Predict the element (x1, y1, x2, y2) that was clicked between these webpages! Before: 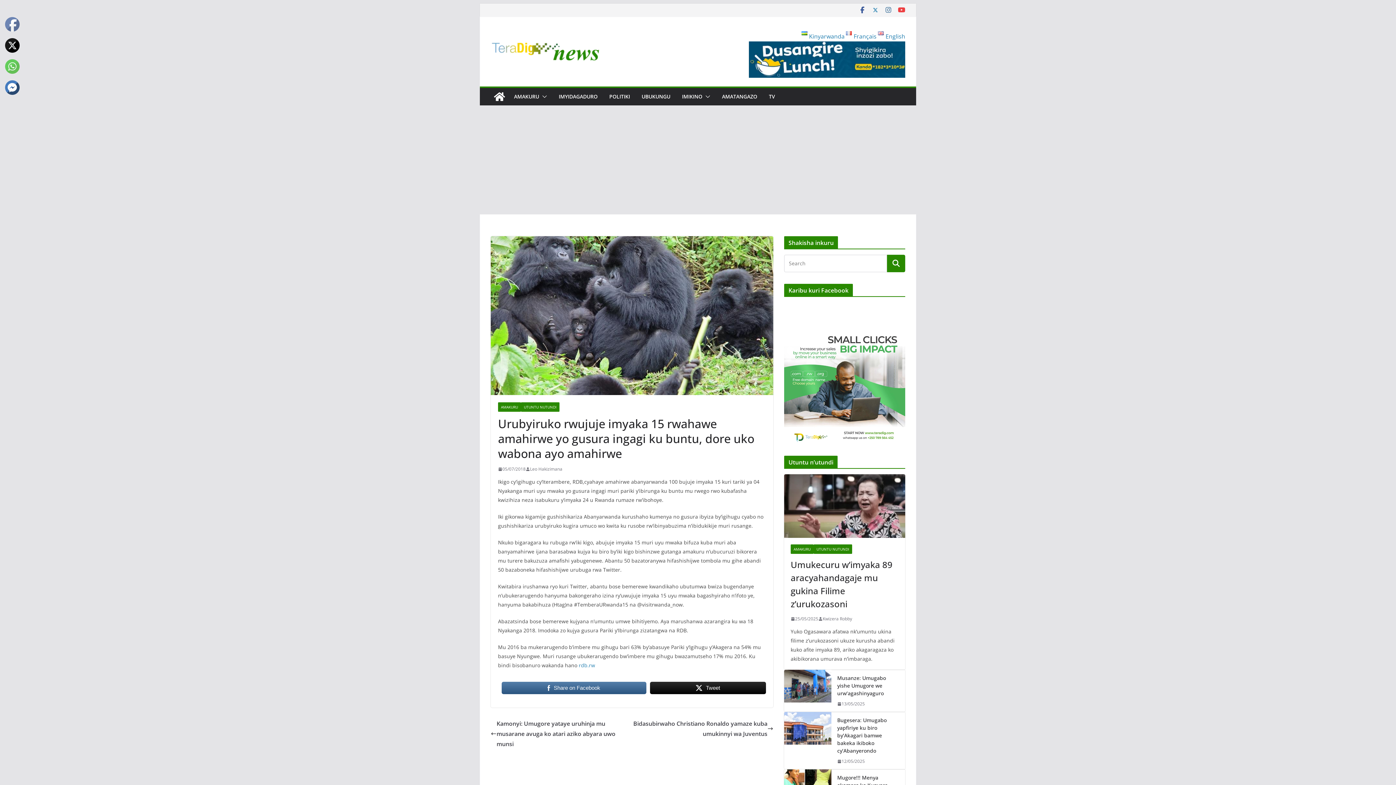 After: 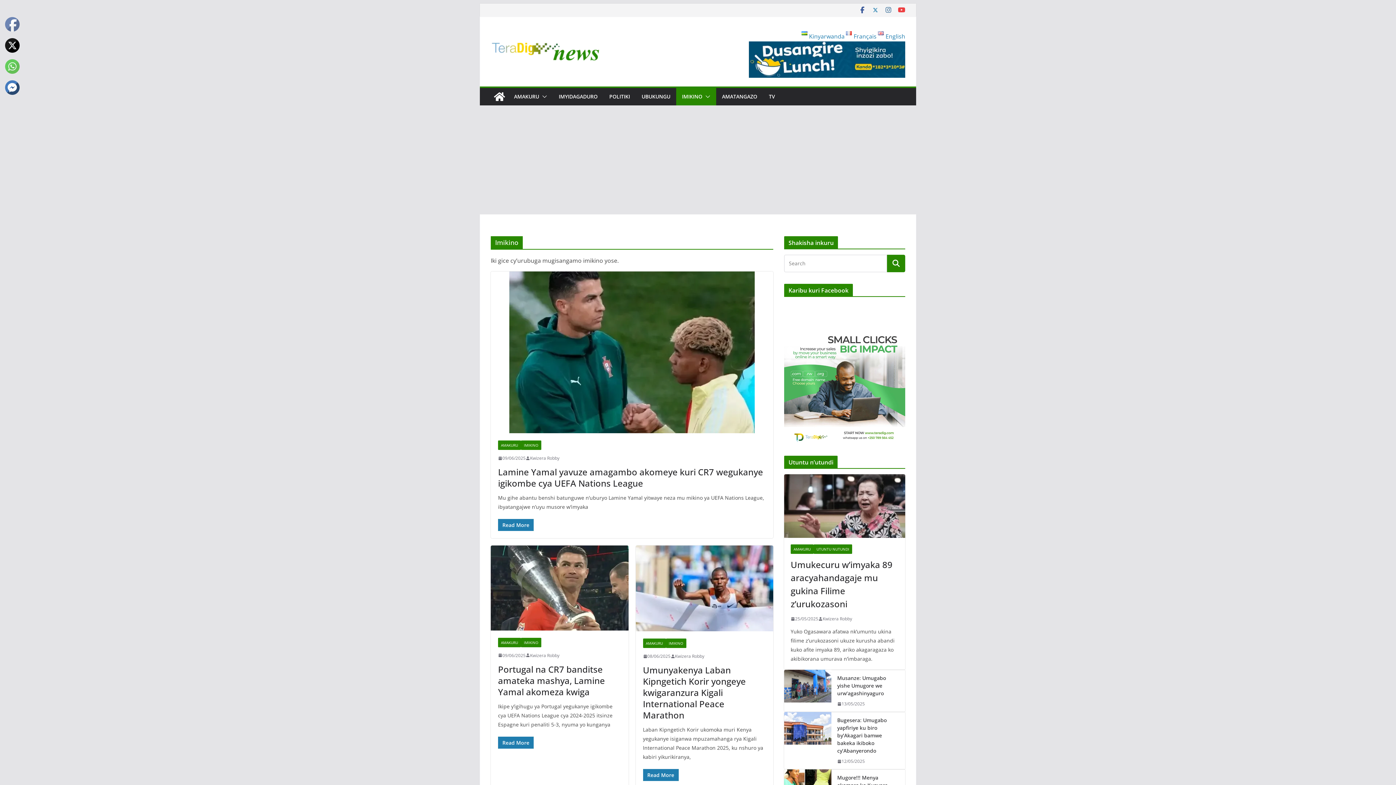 Action: bbox: (682, 91, 702, 101) label: IMIKINO